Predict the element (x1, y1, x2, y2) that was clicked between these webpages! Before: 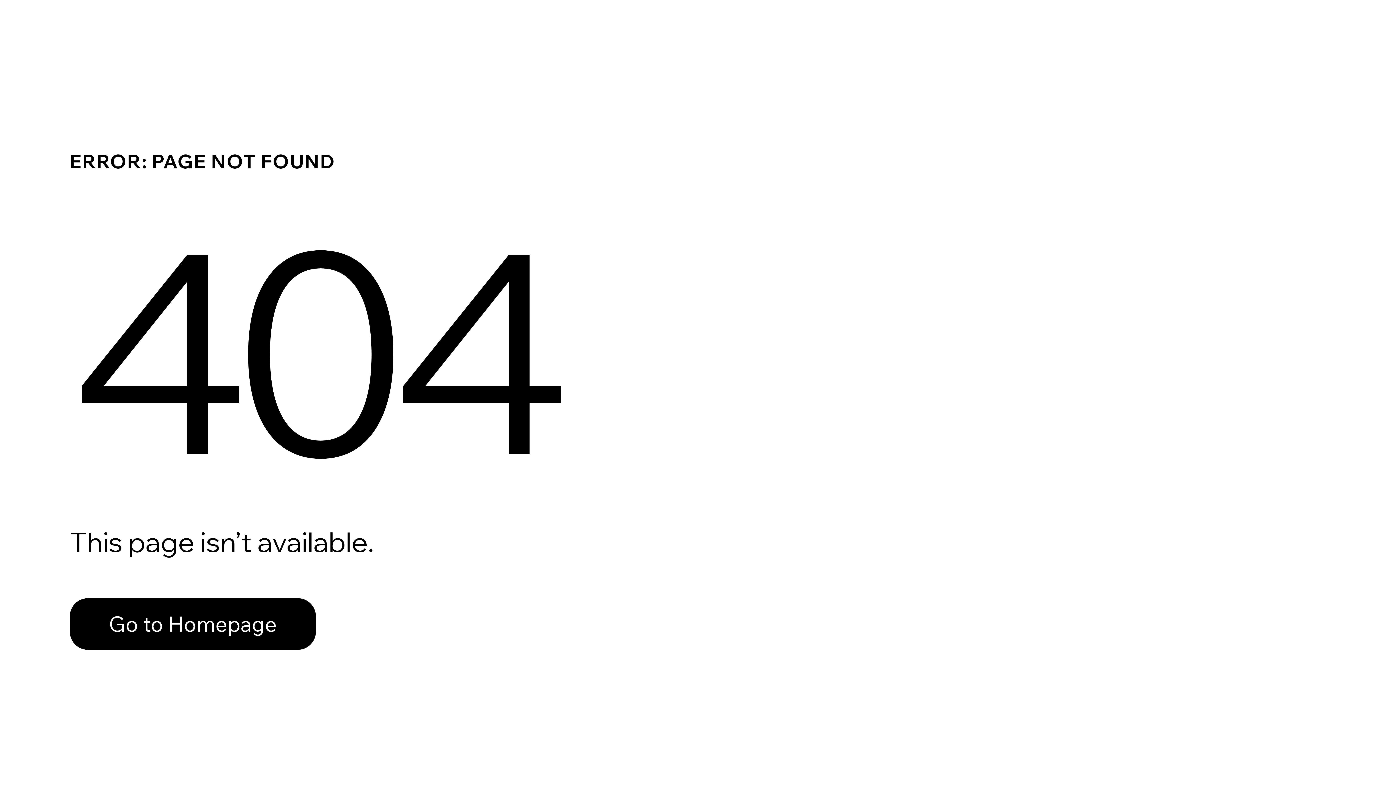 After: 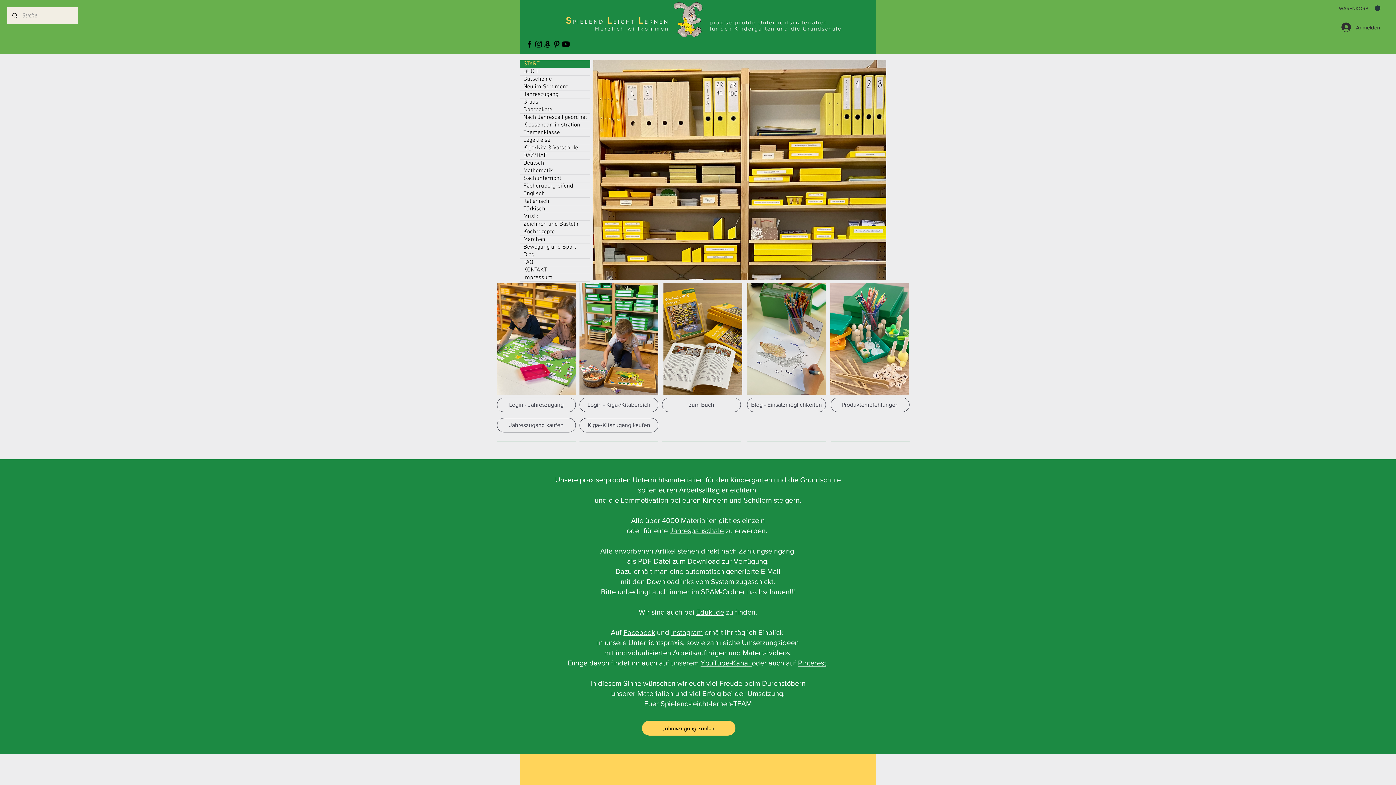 Action: label: Go to Homepage bbox: (69, 598, 316, 650)